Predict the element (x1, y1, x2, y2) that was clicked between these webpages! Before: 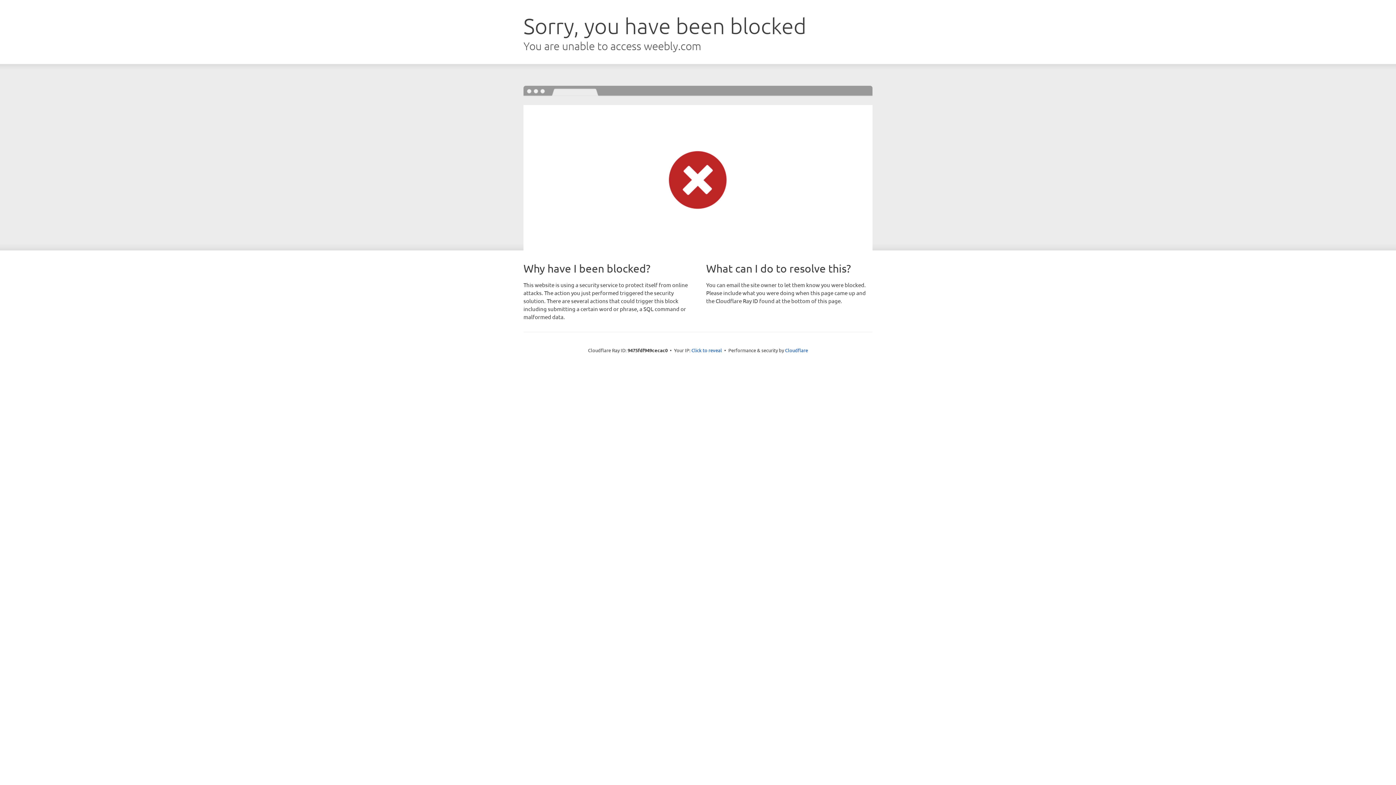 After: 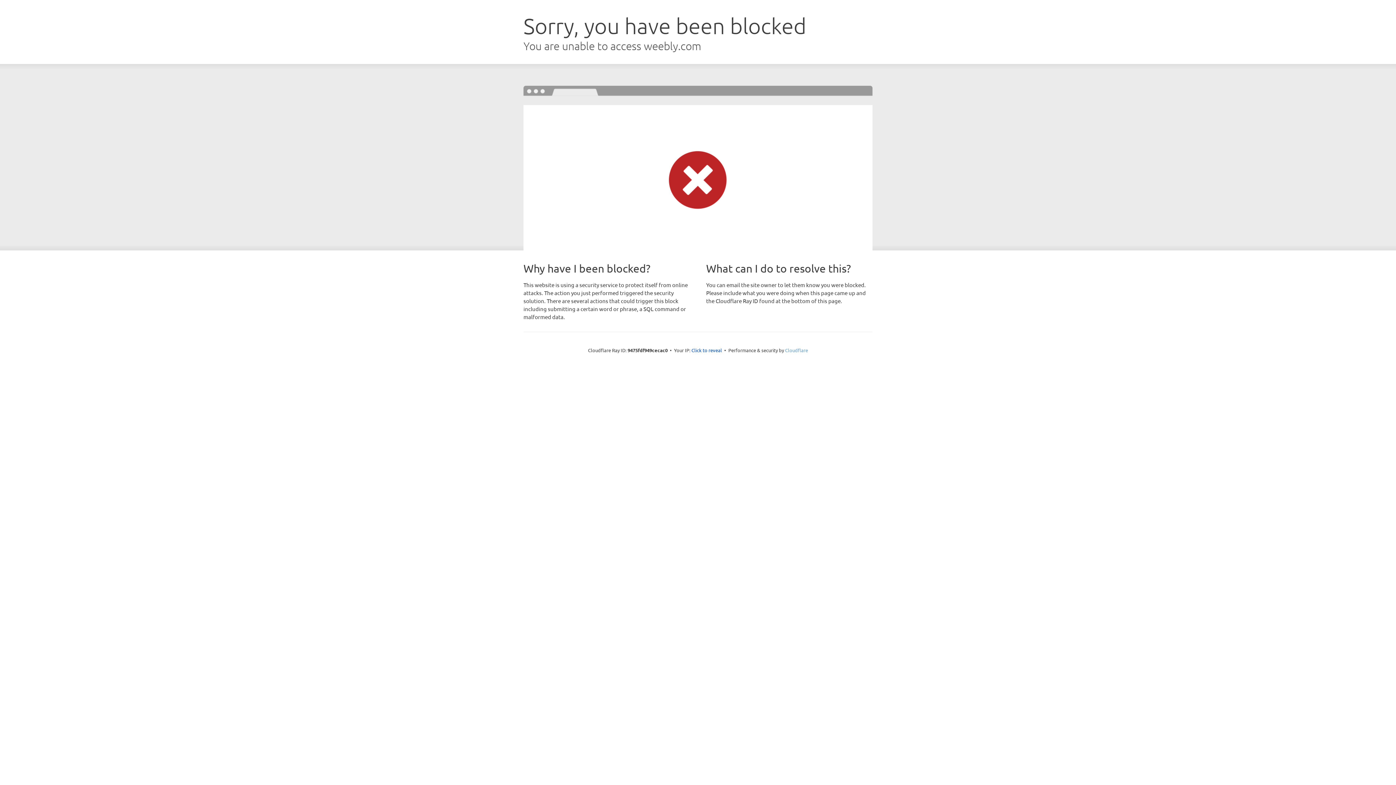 Action: label: Cloudflare bbox: (785, 347, 808, 353)